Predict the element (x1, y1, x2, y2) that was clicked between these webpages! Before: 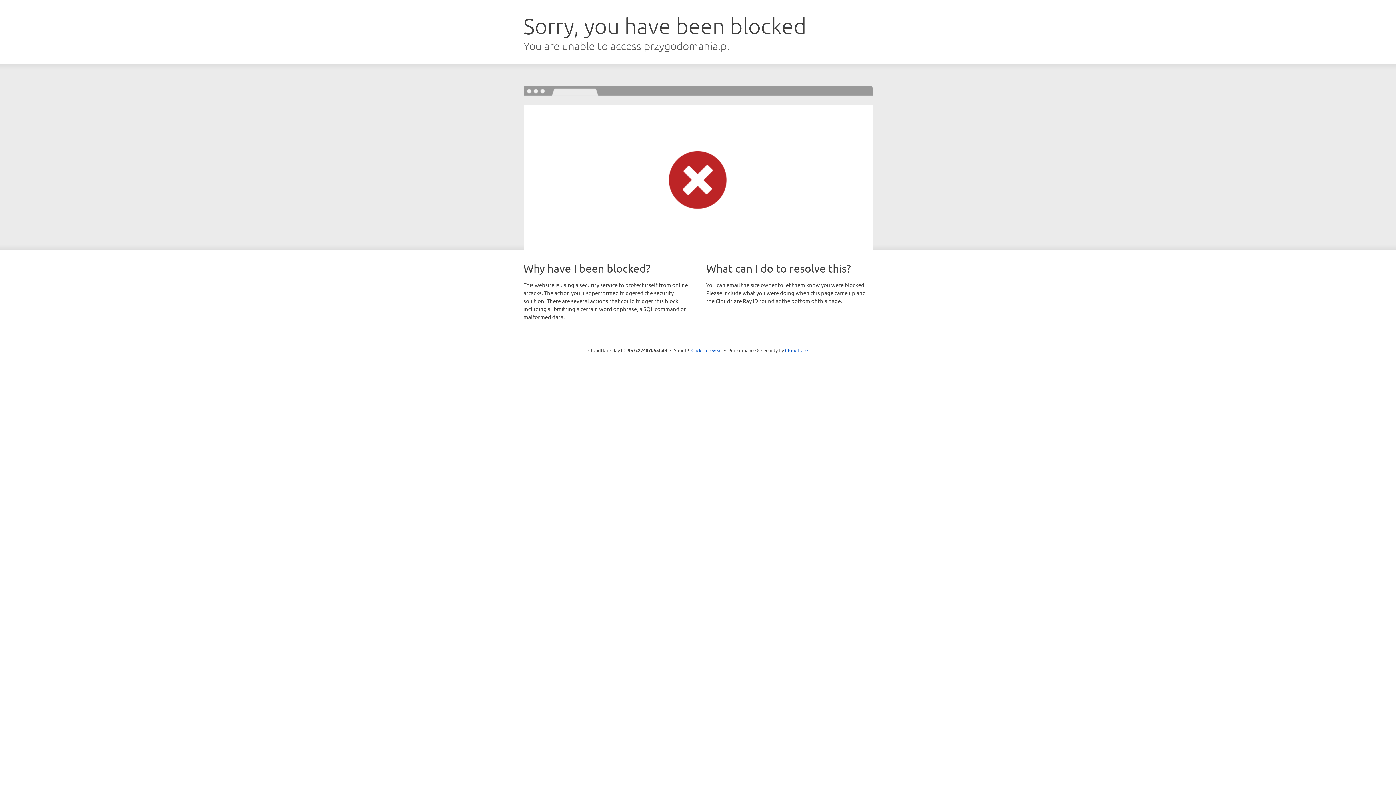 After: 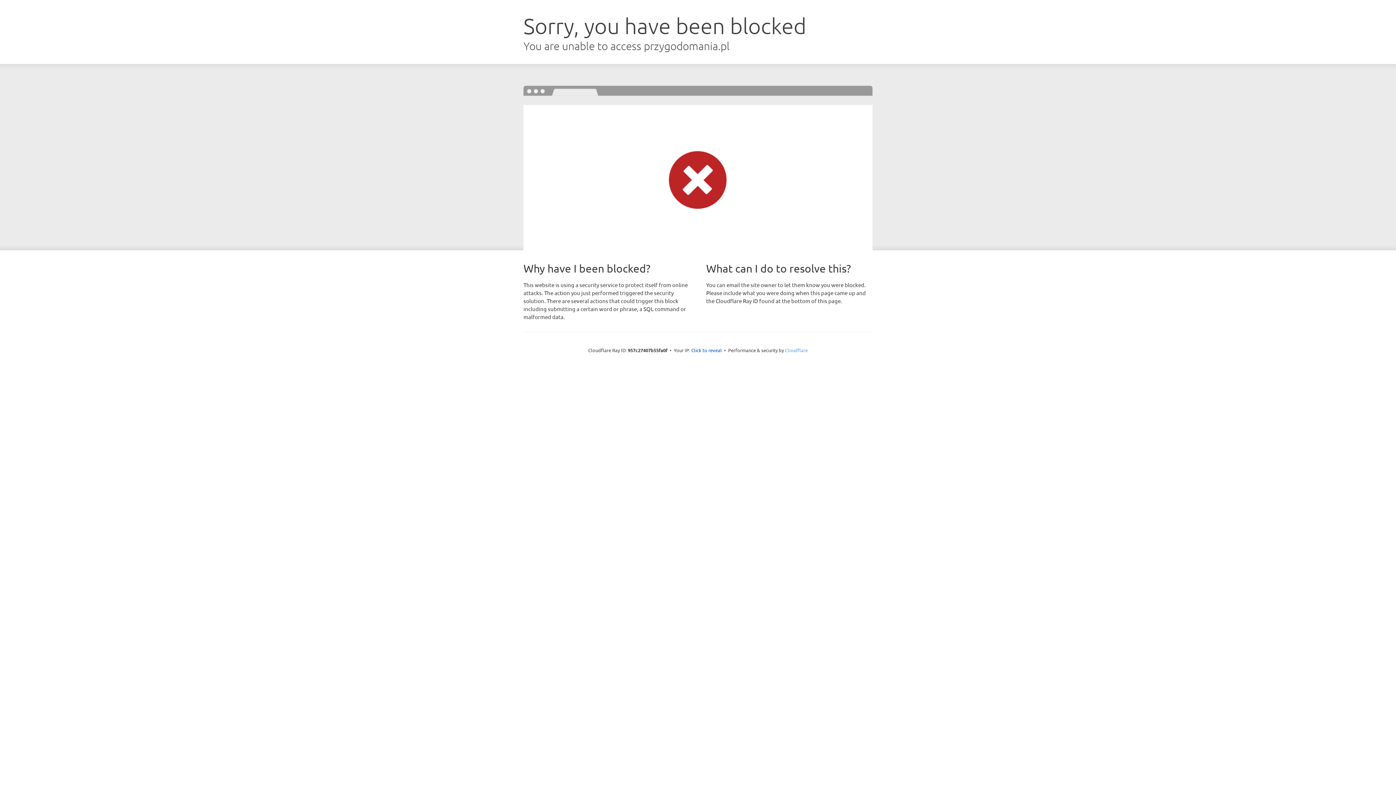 Action: bbox: (785, 347, 808, 353) label: Cloudflare